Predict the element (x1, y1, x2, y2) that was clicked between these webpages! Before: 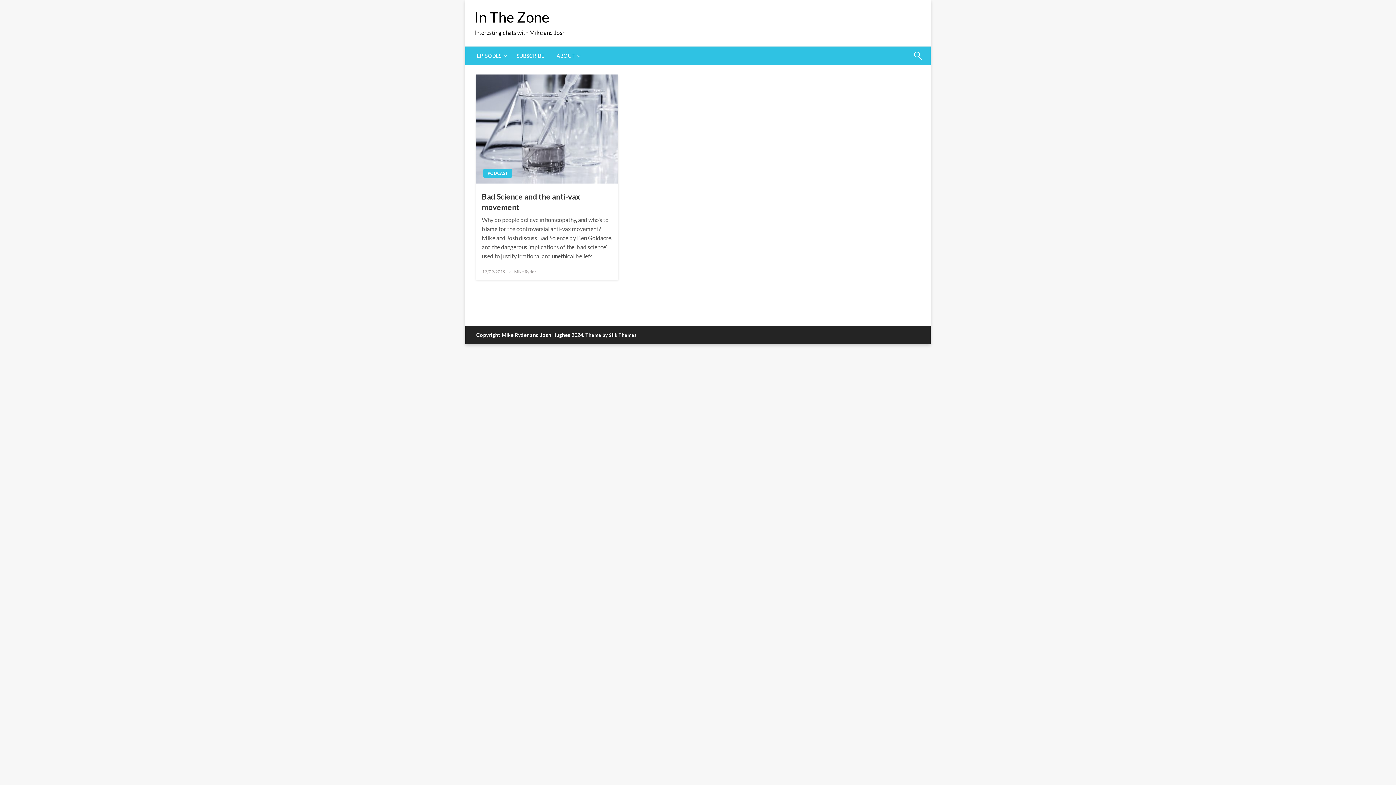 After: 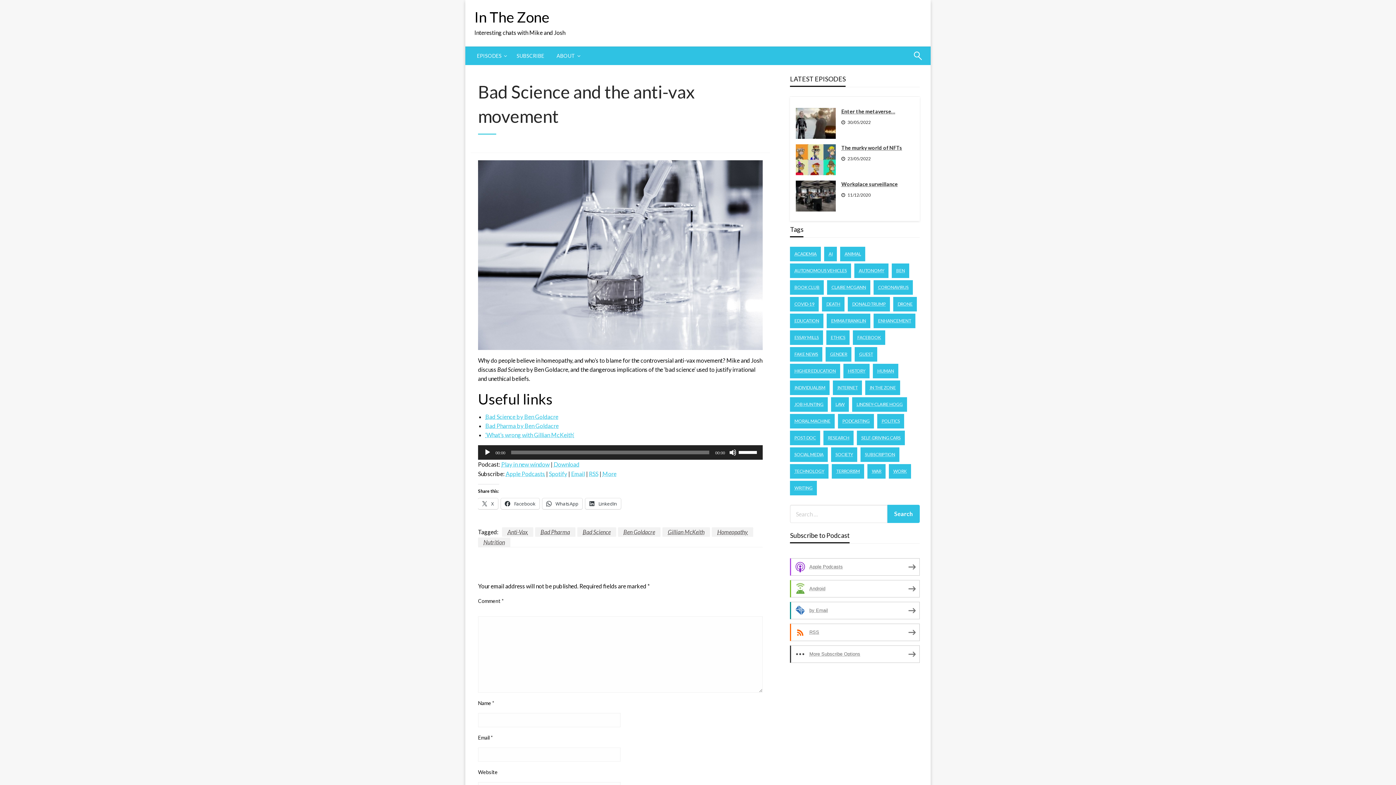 Action: bbox: (476, 74, 618, 183)